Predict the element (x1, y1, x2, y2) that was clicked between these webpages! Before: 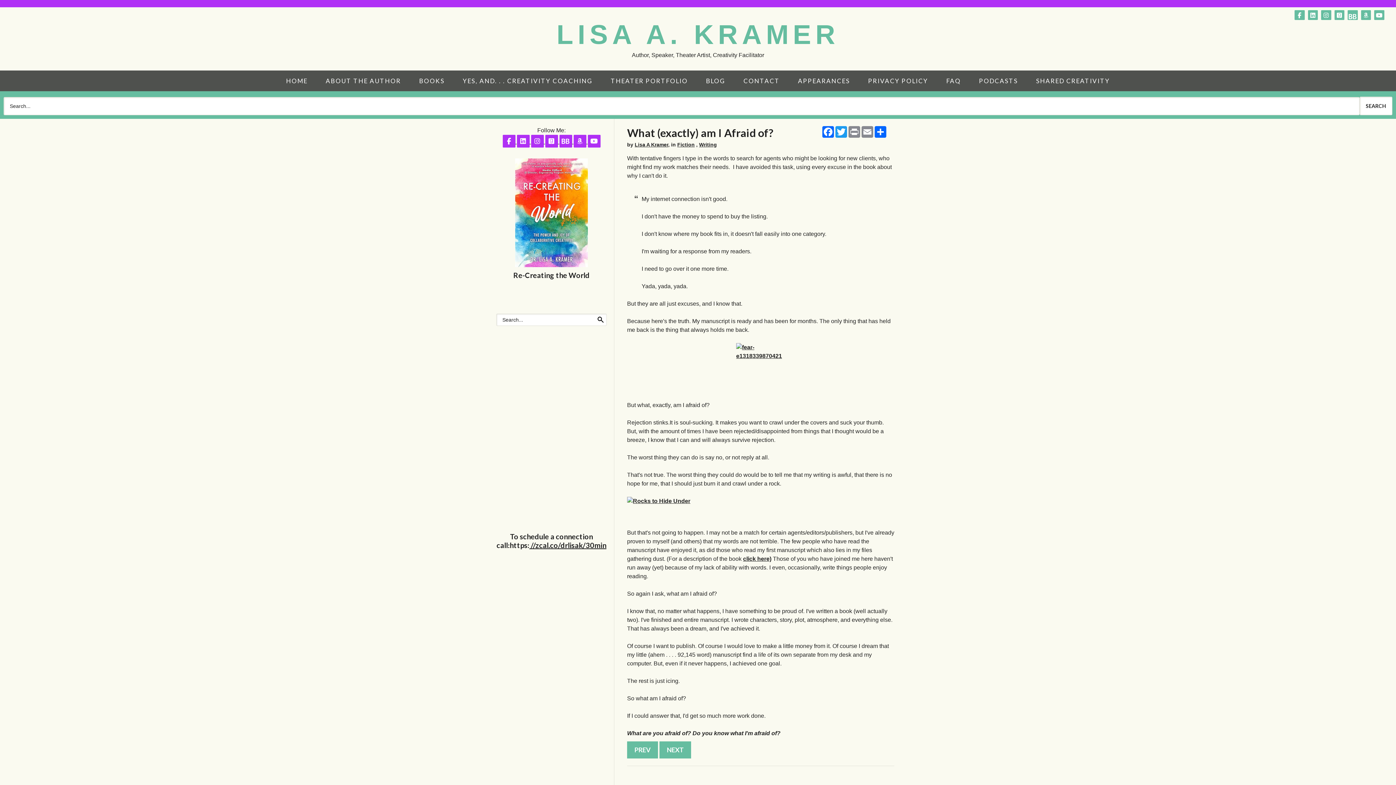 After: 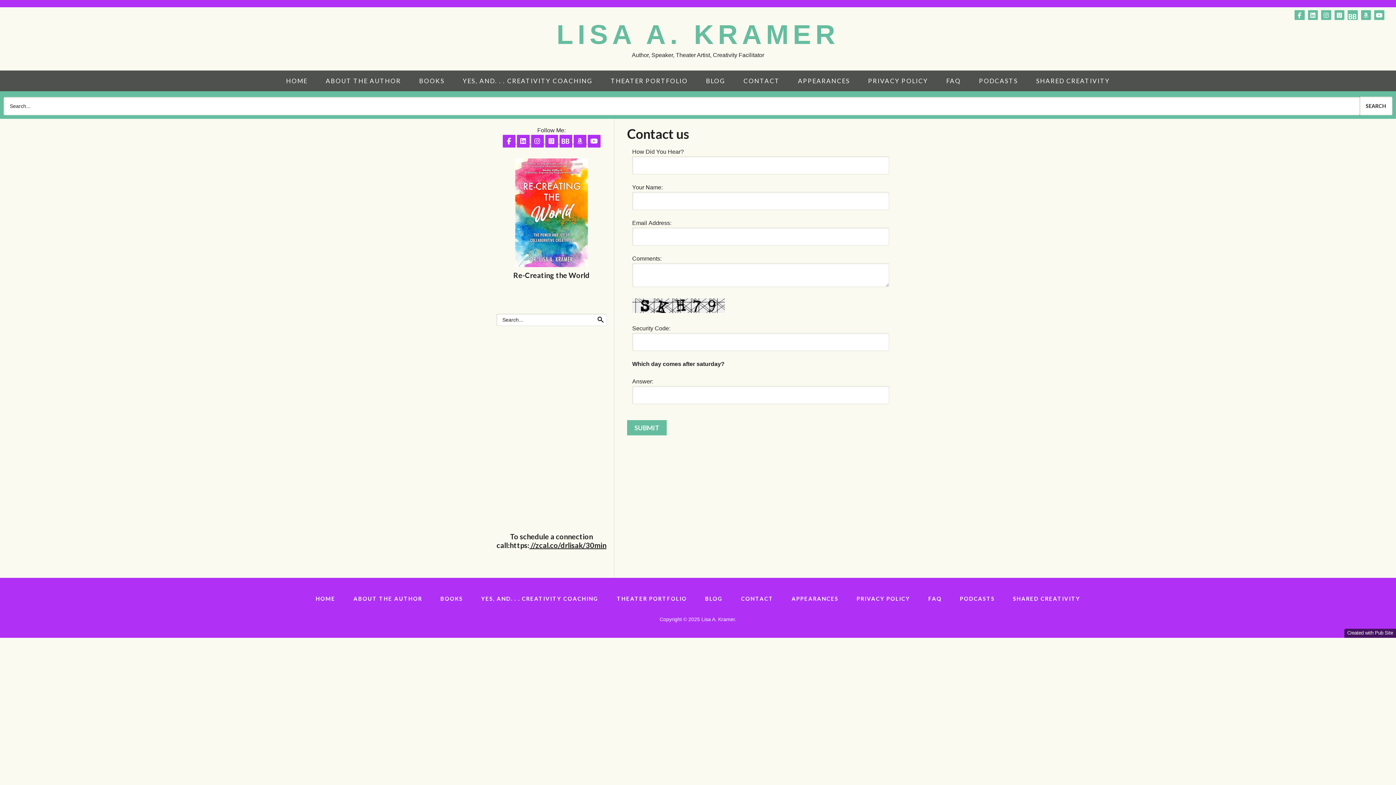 Action: bbox: (734, 70, 789, 91) label: CONTACT